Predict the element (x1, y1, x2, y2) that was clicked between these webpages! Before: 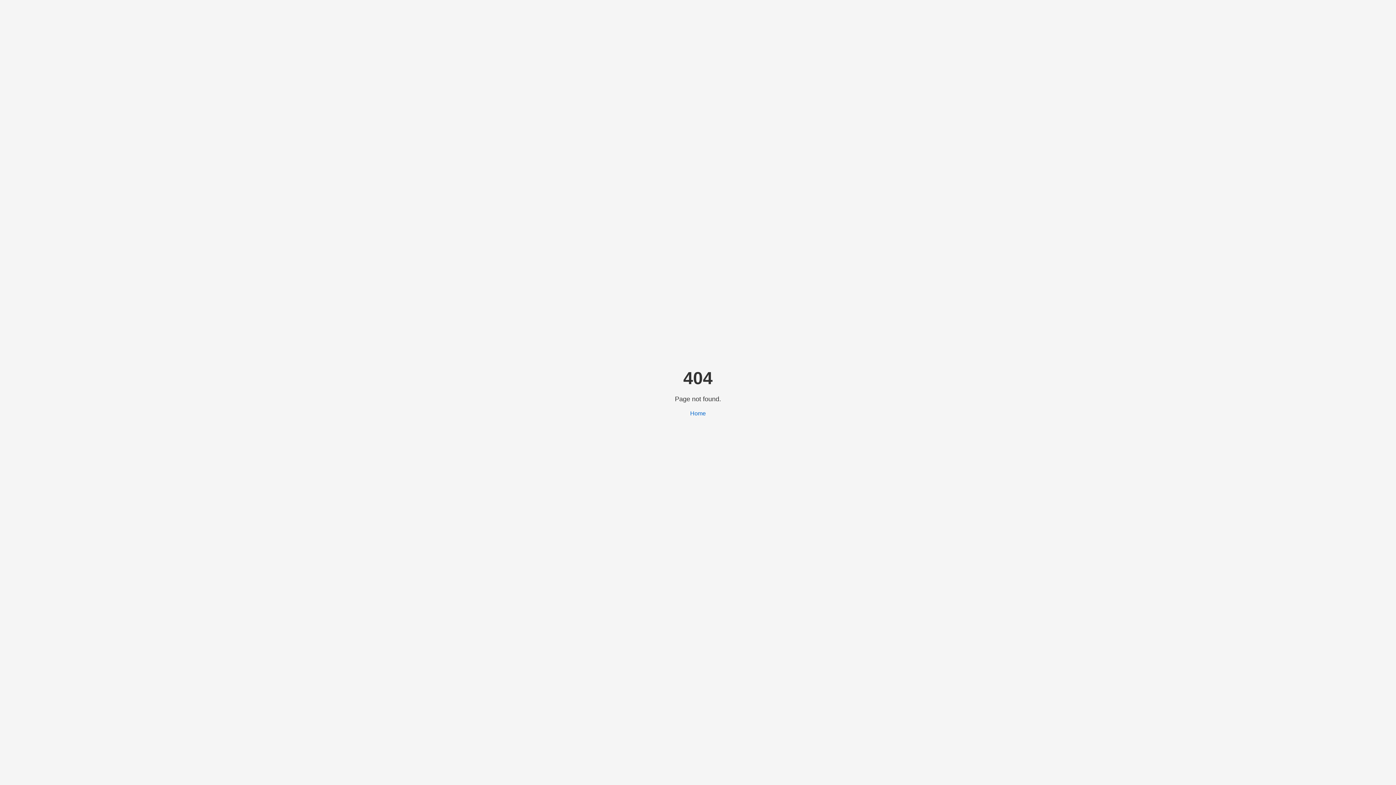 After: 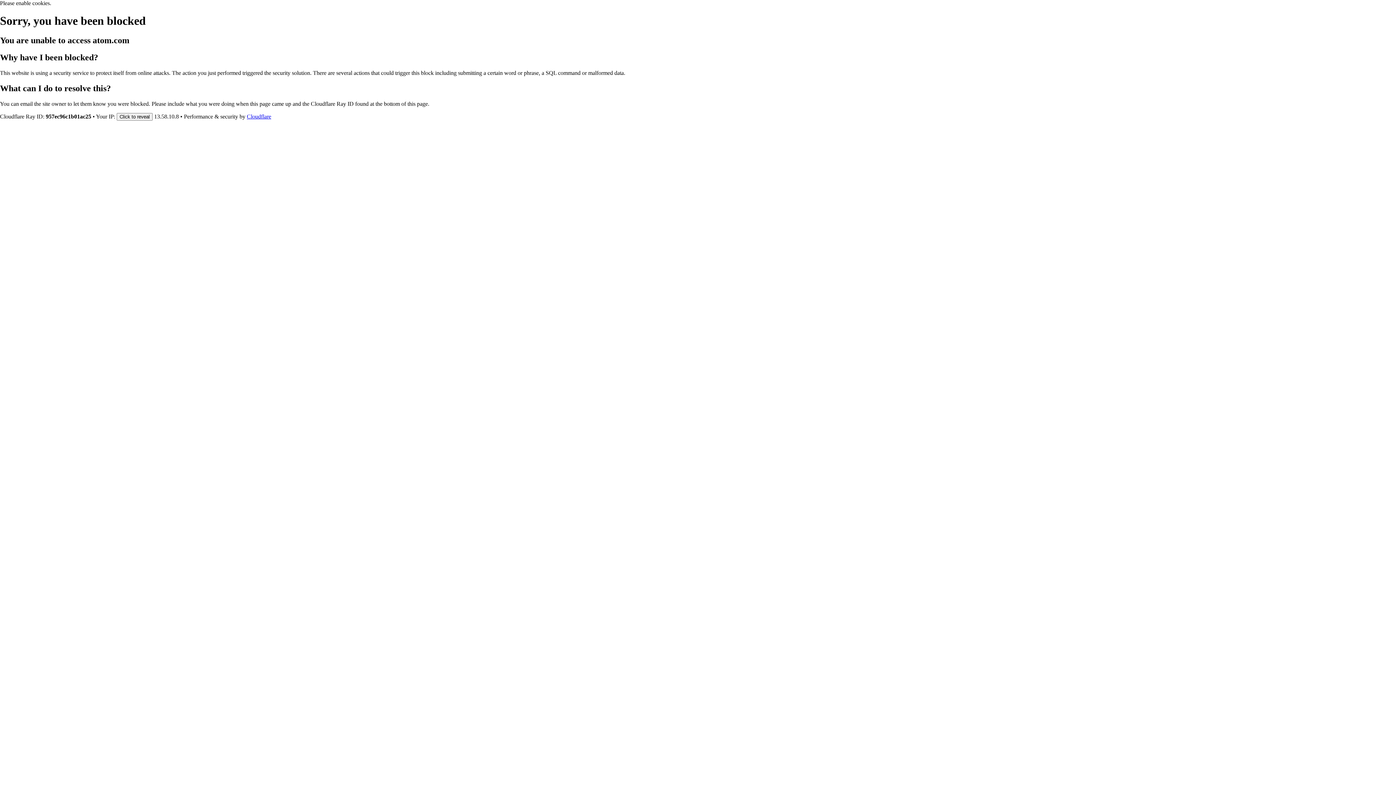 Action: label: Home bbox: (690, 410, 706, 416)